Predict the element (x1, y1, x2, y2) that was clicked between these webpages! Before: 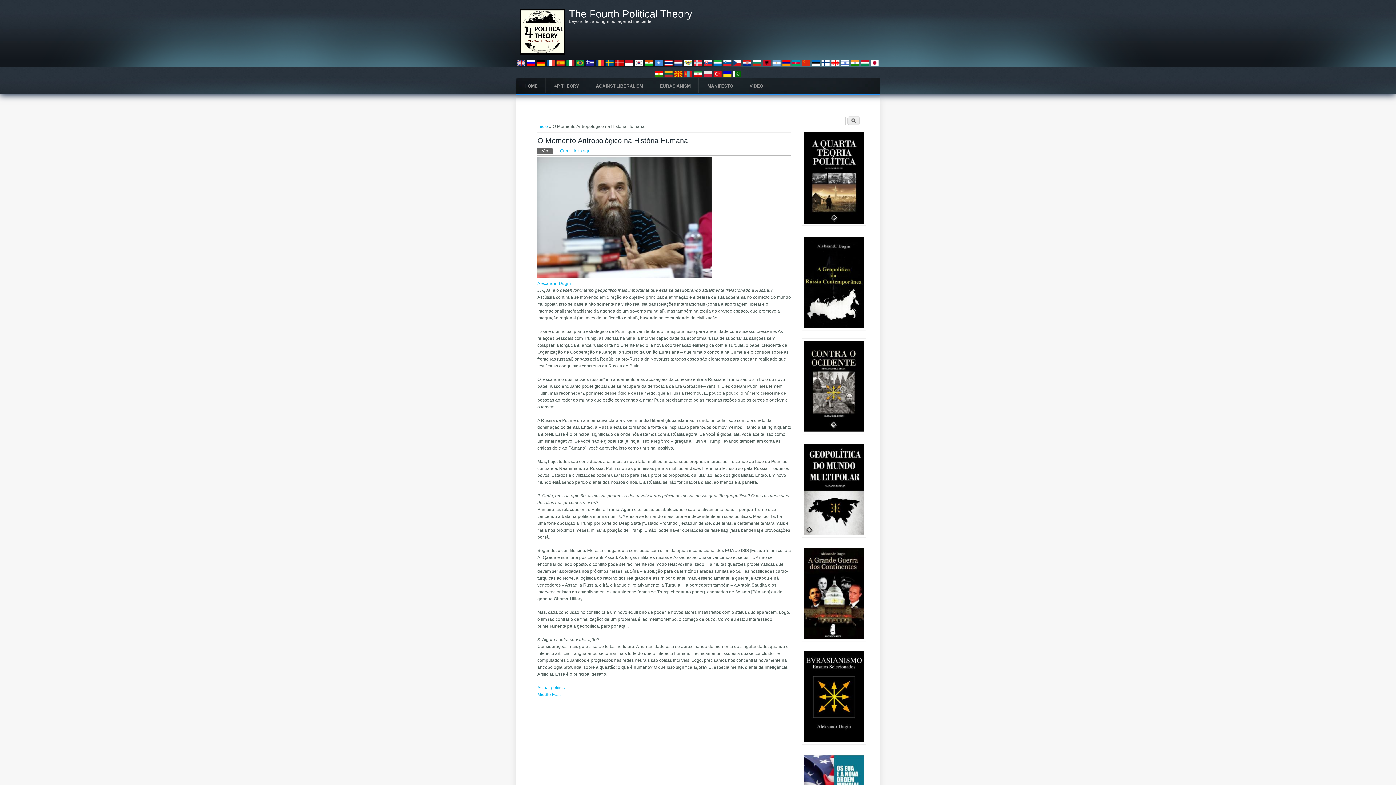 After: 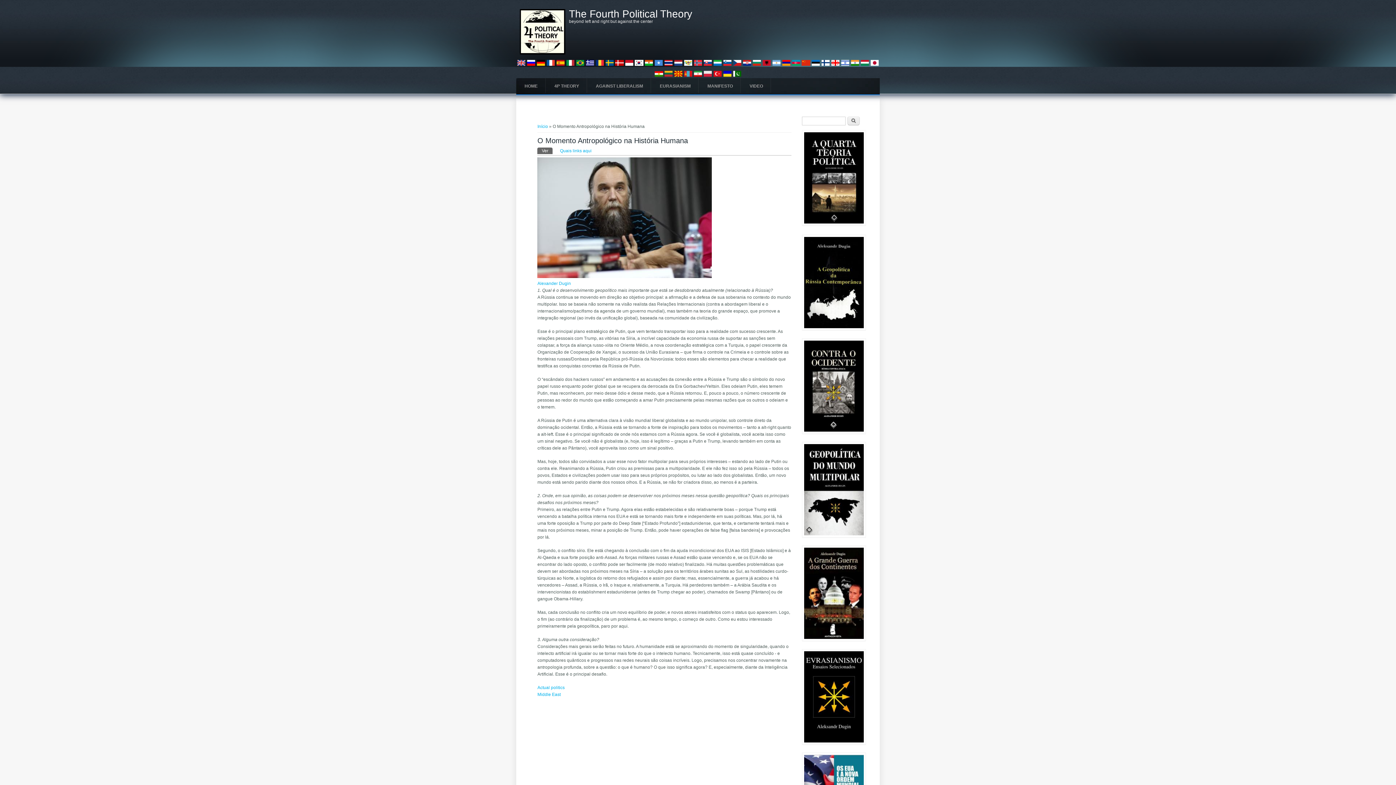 Action: bbox: (605, 63, 614, 68)